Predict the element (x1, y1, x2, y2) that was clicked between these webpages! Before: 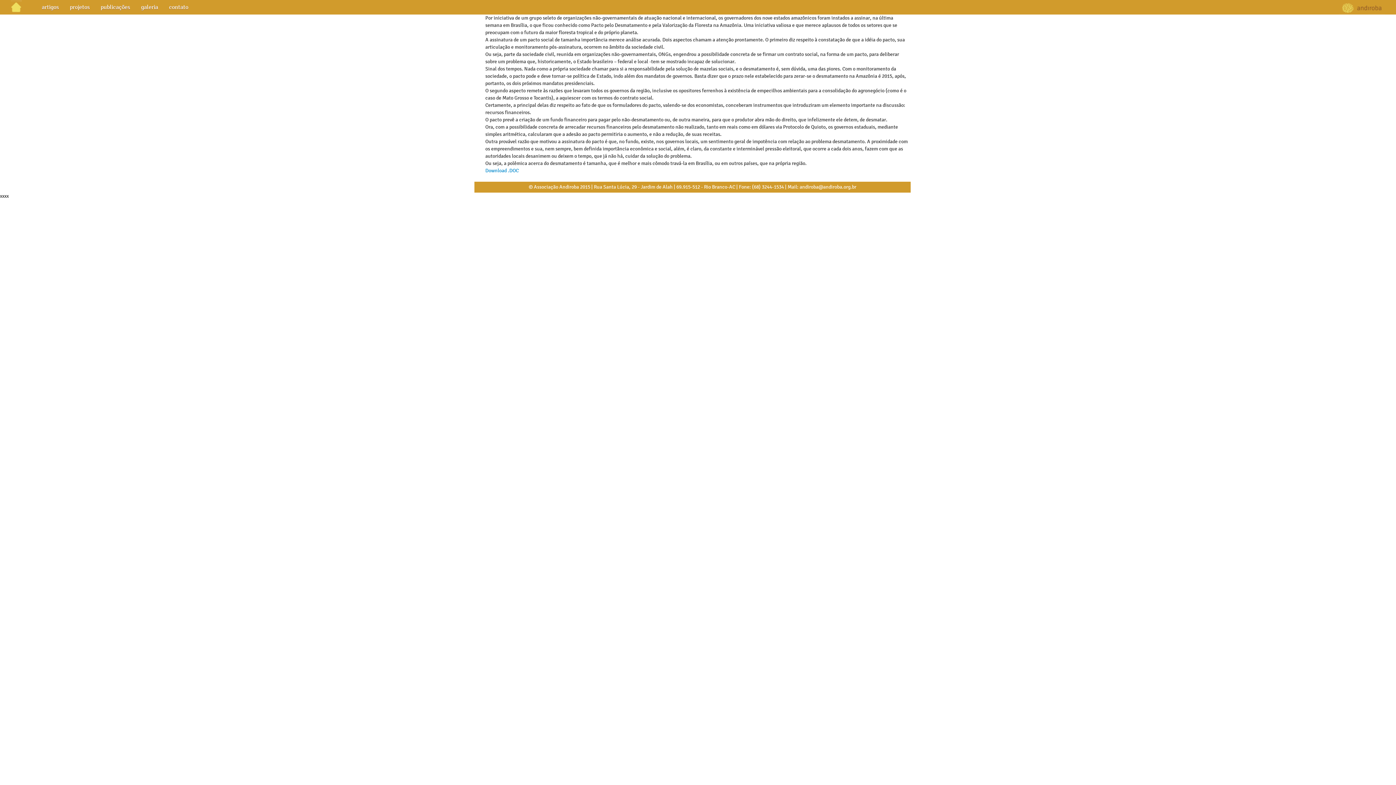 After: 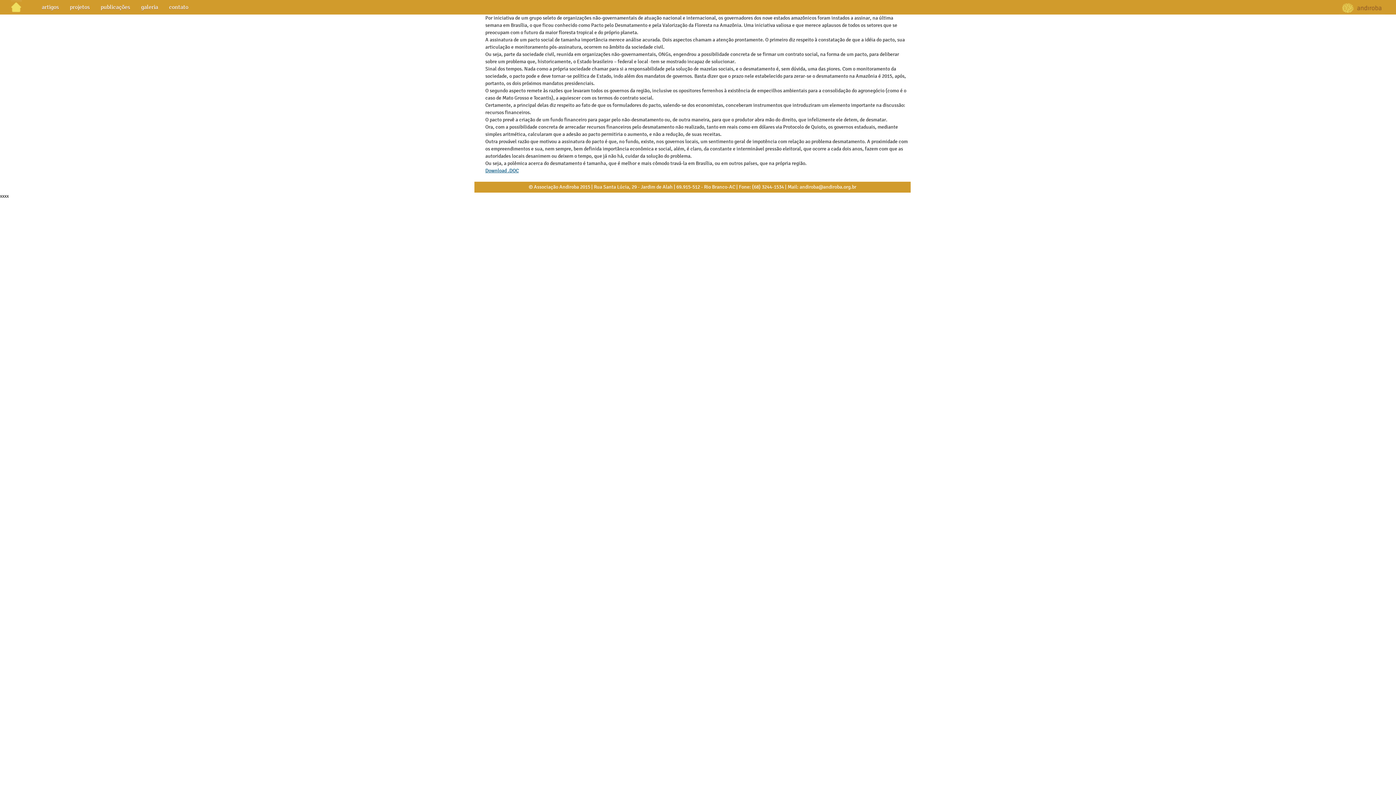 Action: label: Download .DOC bbox: (485, 167, 518, 173)